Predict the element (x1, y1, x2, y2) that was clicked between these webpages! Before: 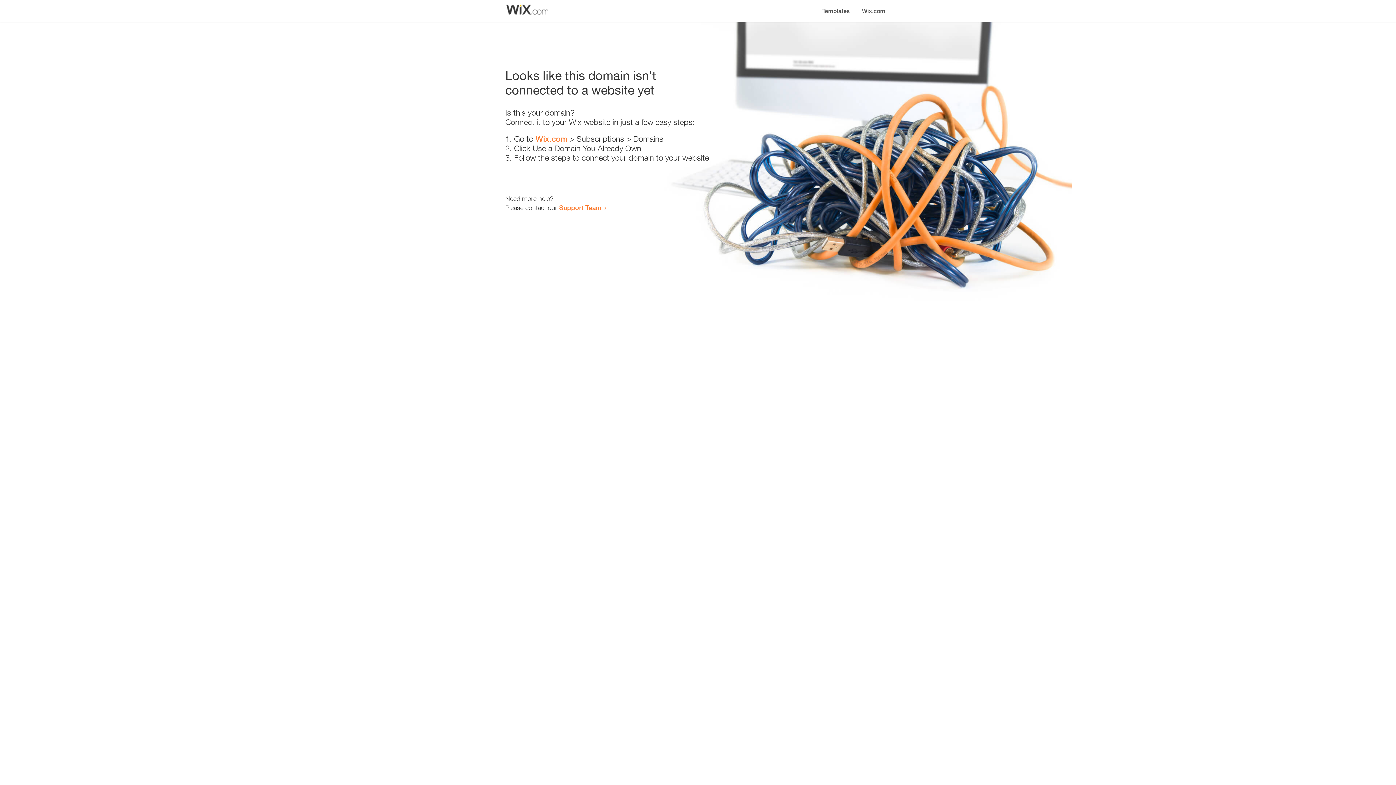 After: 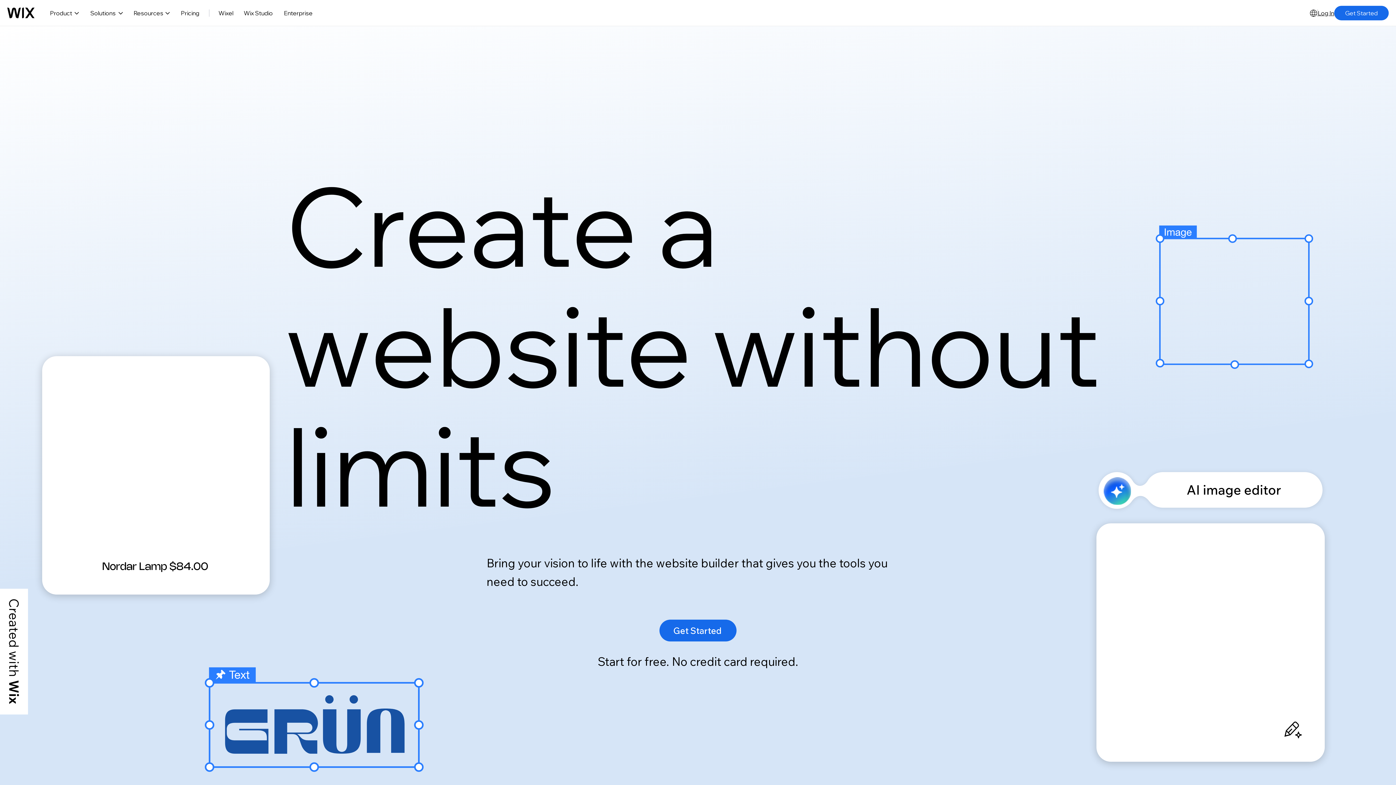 Action: bbox: (856, 0, 890, 14) label: Wix.com